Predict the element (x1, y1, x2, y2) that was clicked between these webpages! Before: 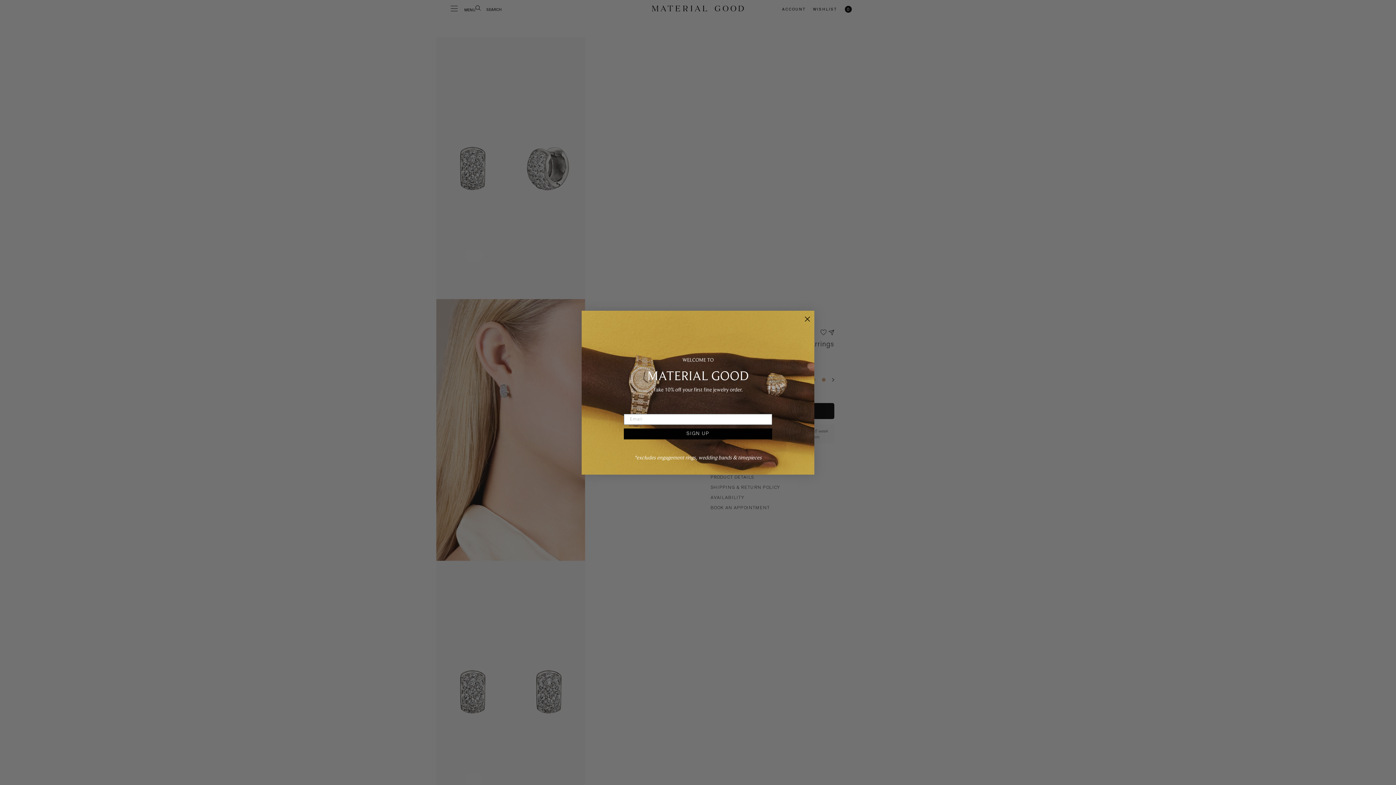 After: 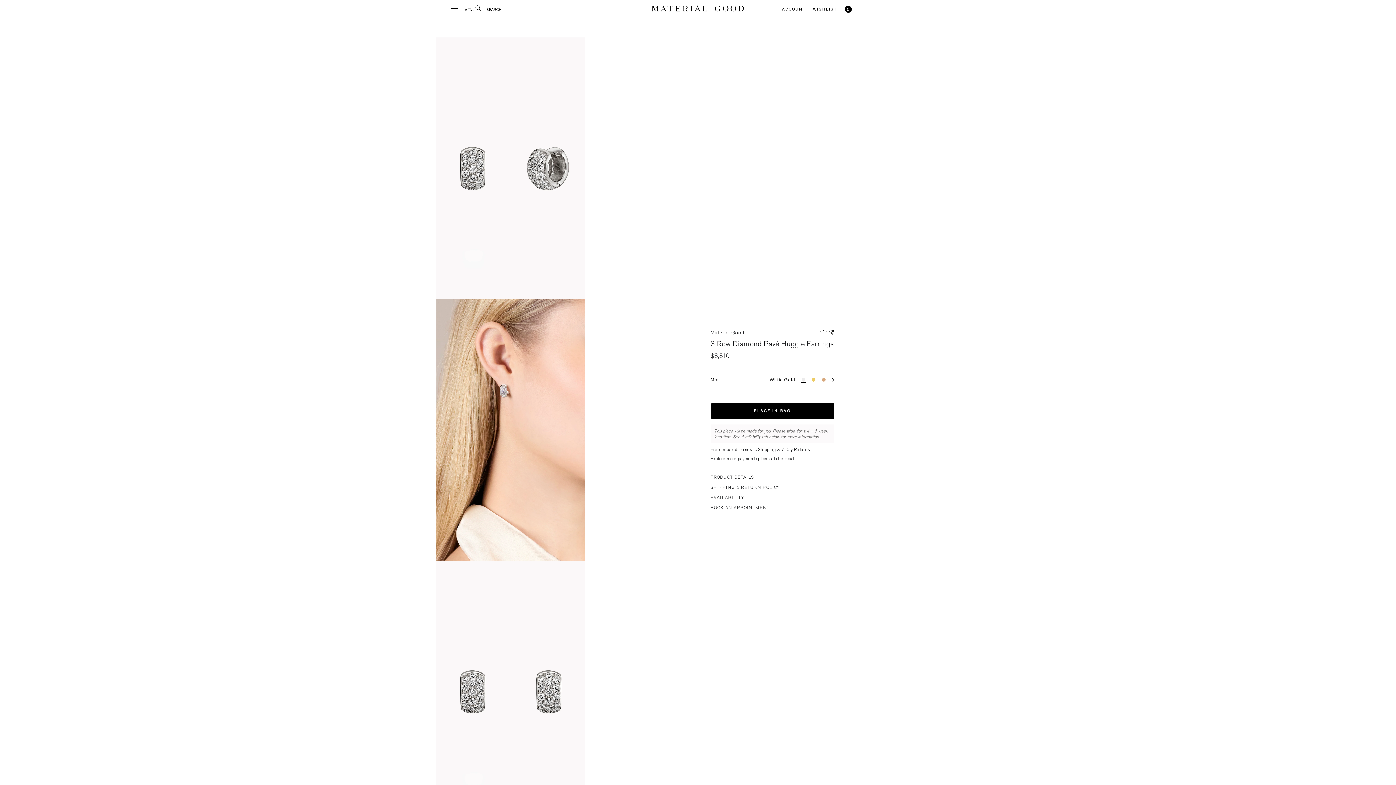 Action: label: Close dialog bbox: (802, 313, 813, 324)